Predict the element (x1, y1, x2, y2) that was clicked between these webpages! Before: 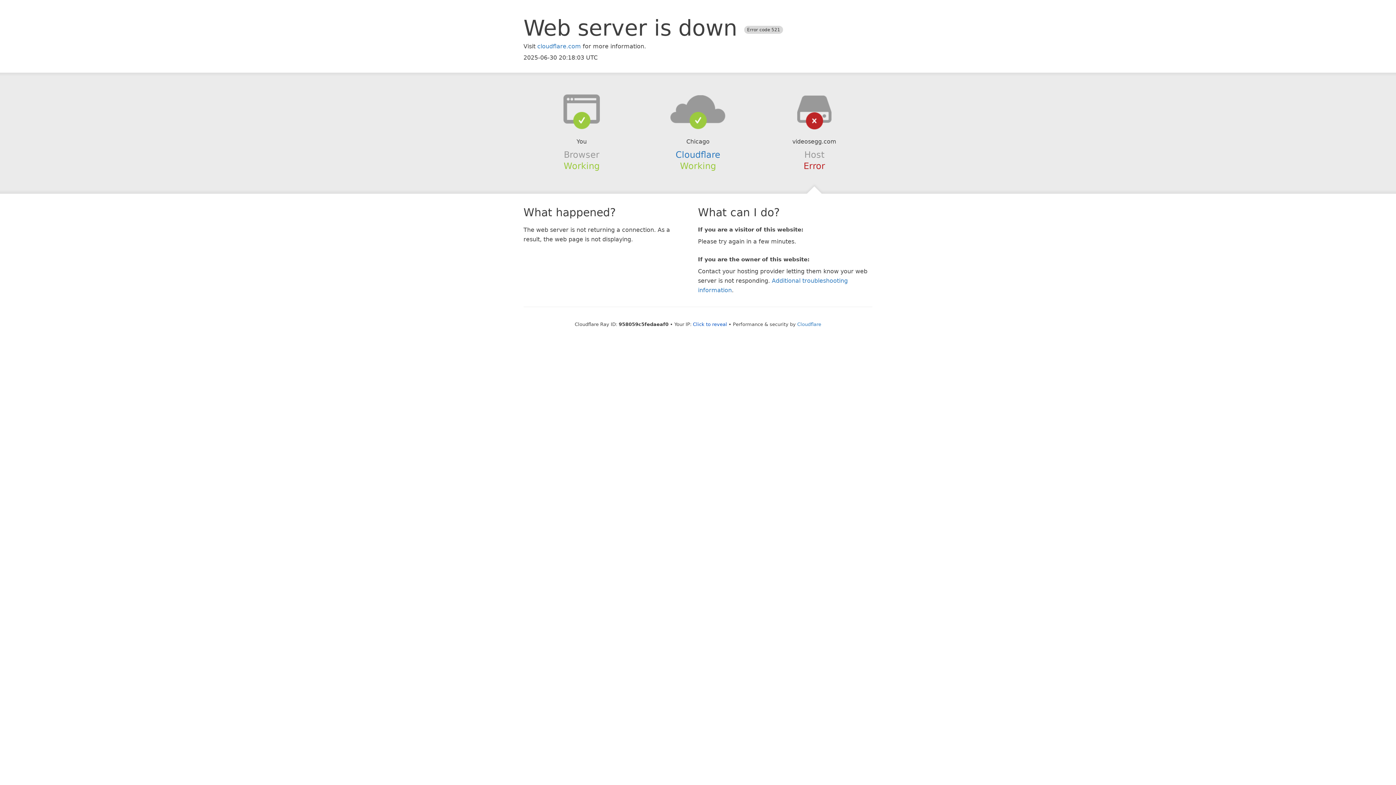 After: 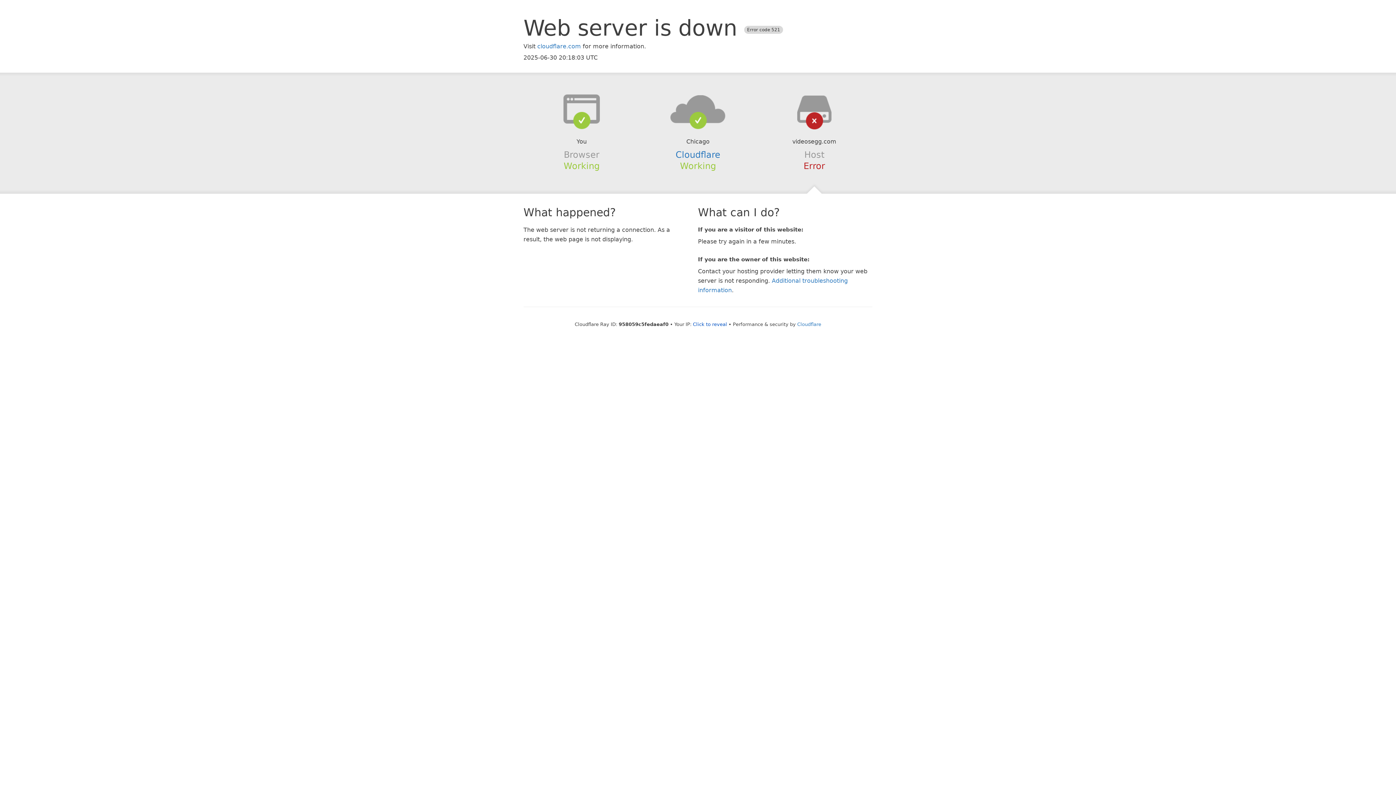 Action: bbox: (639, 94, 756, 123)